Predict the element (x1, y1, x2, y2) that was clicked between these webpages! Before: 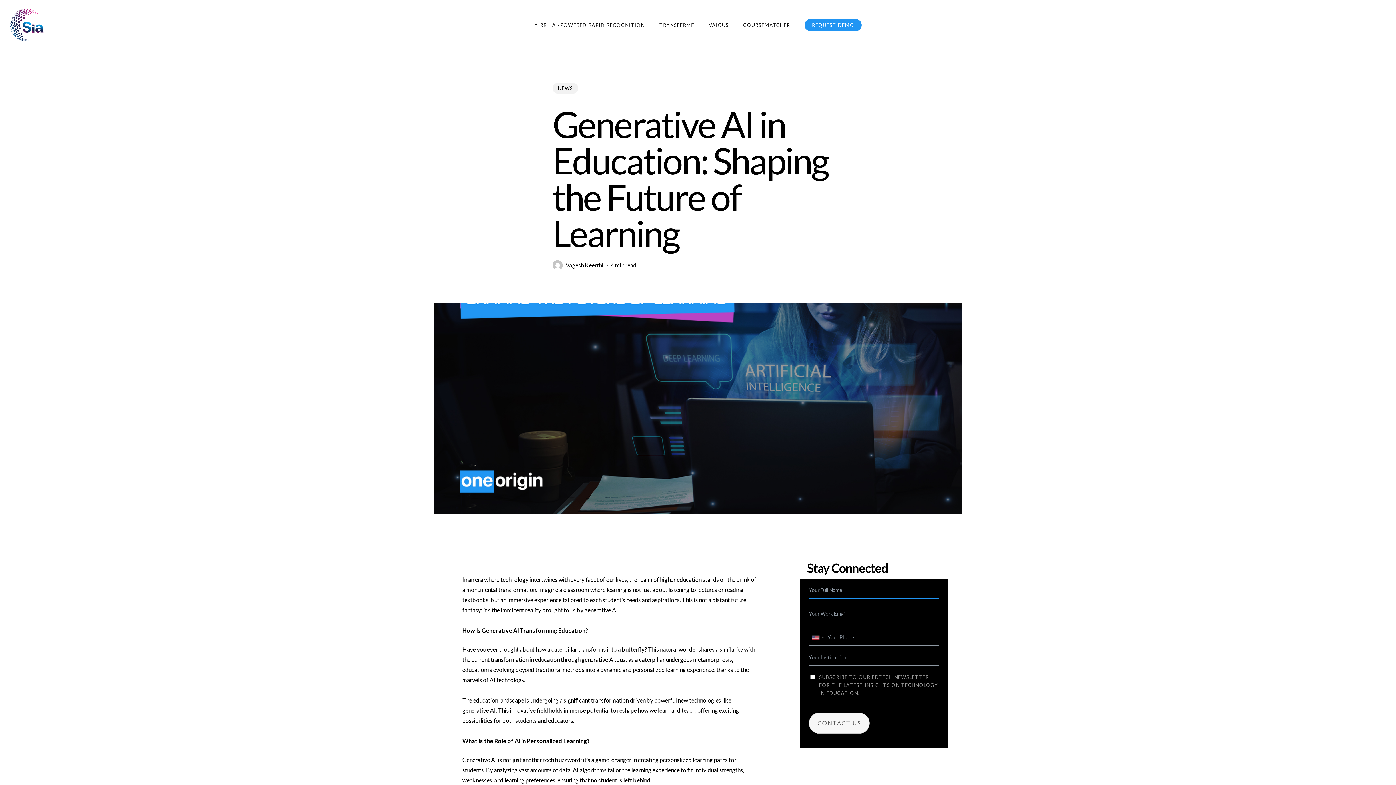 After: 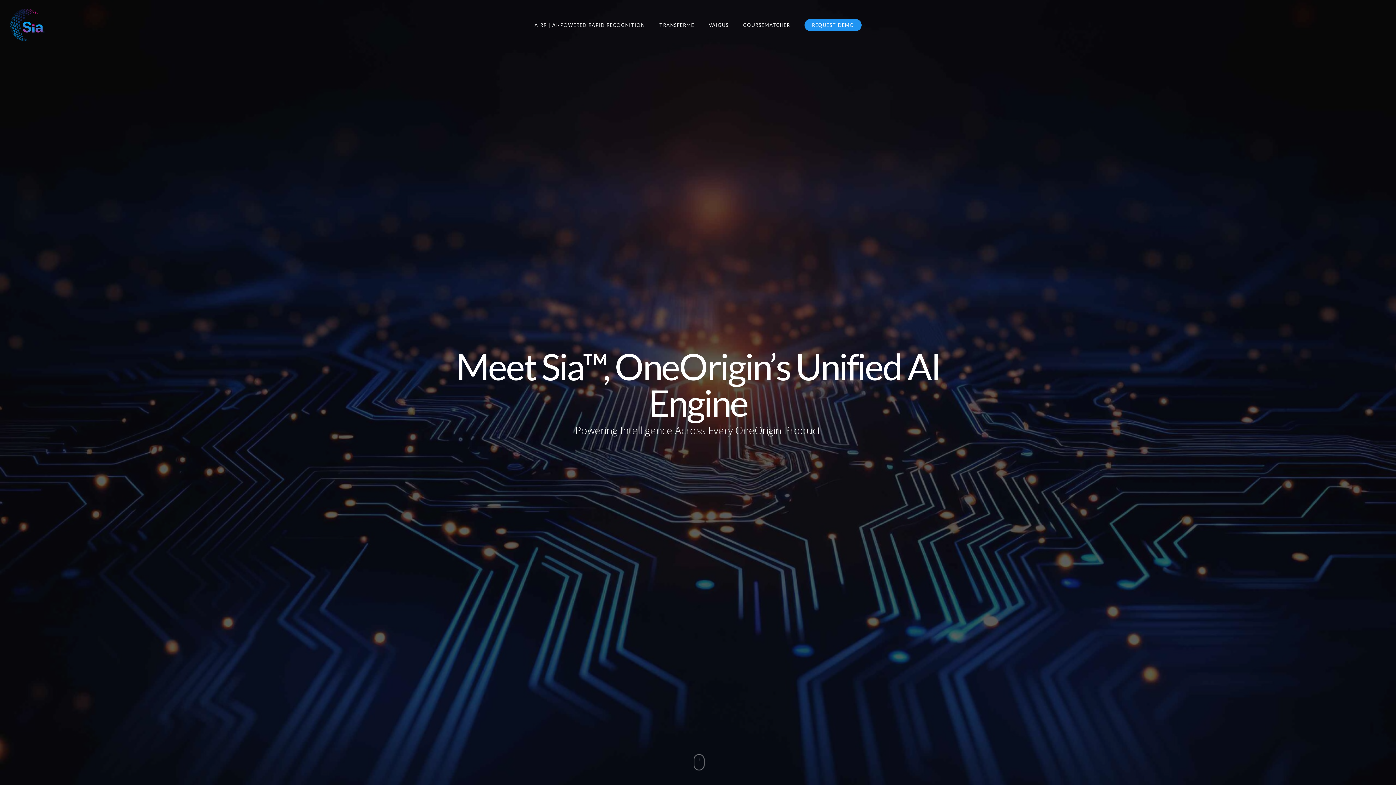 Action: bbox: (489, 676, 524, 683) label: AI technology